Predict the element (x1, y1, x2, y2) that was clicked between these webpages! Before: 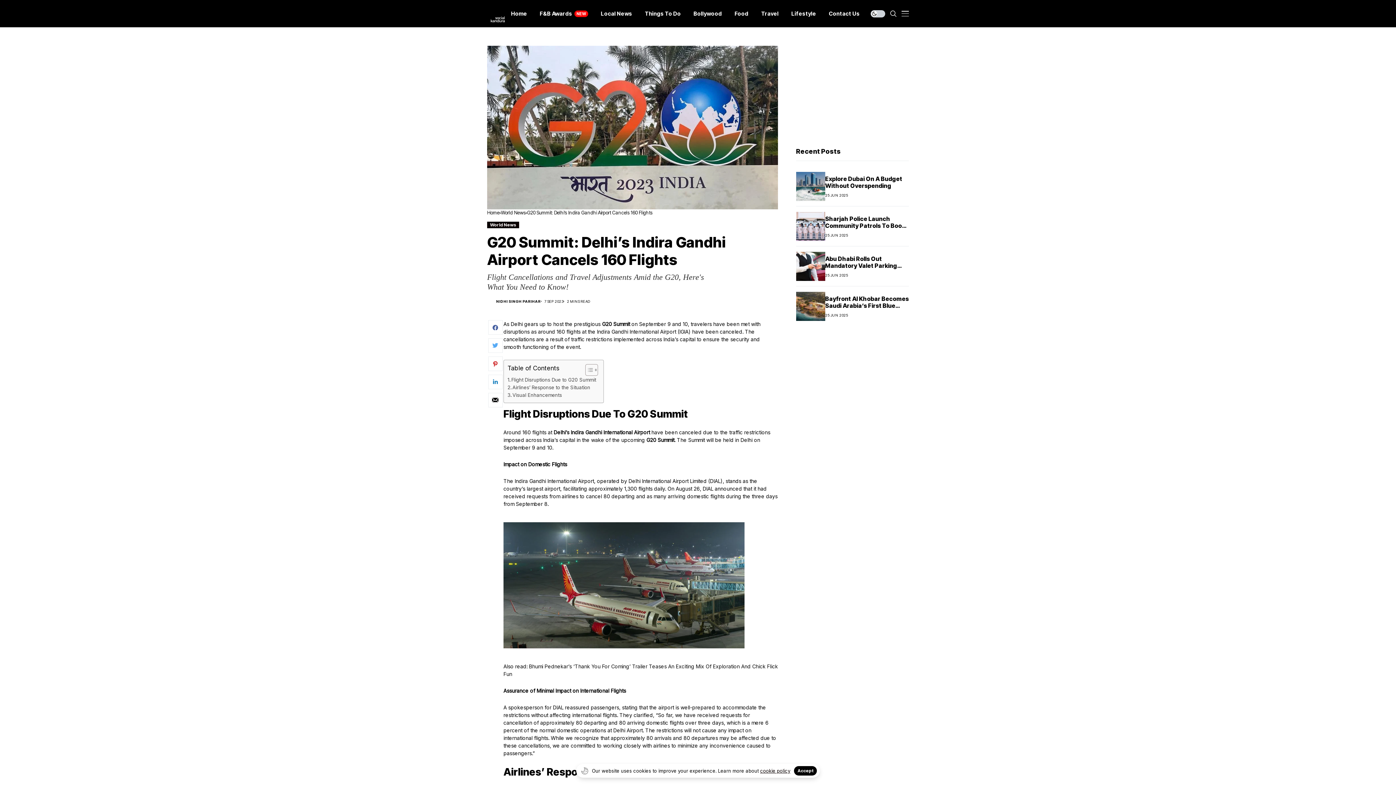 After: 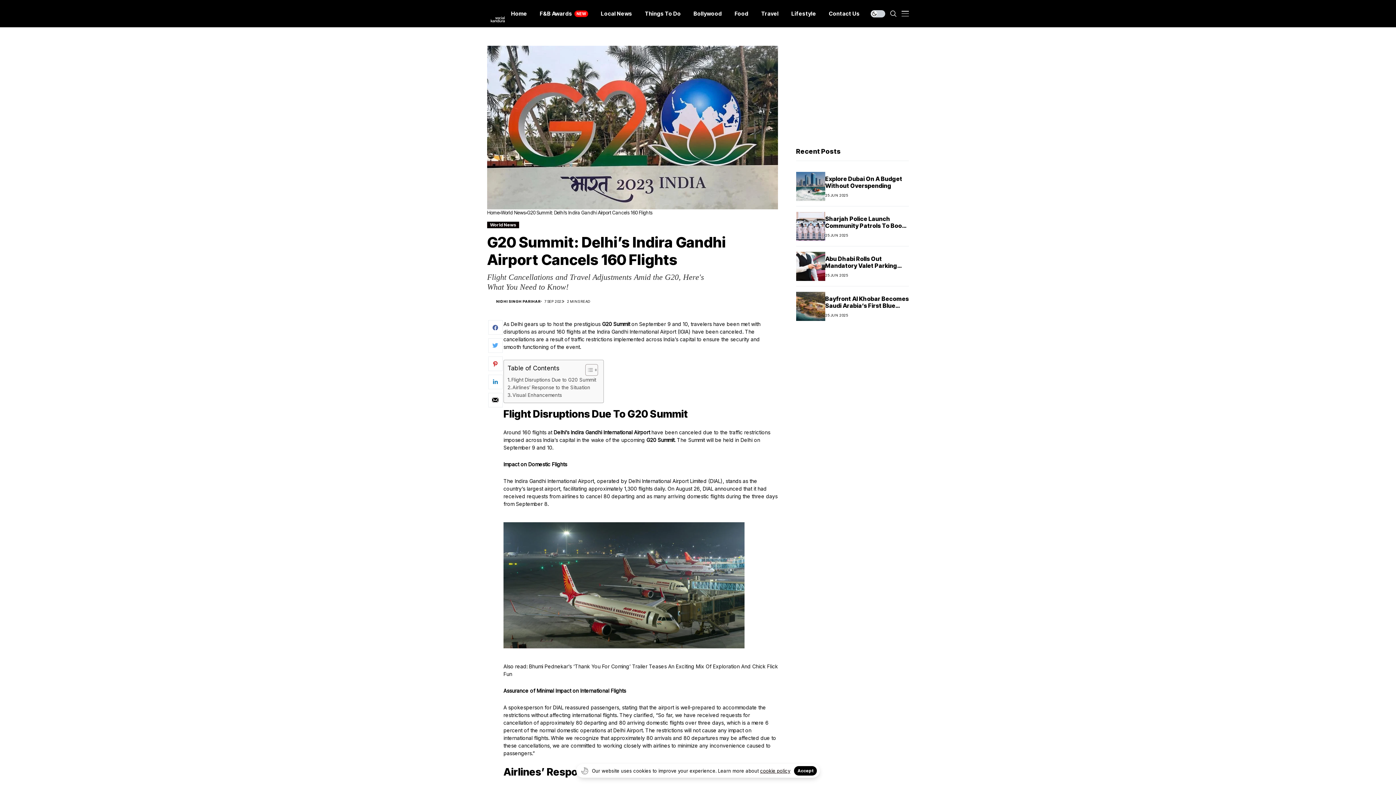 Action: bbox: (488, 356, 502, 371)